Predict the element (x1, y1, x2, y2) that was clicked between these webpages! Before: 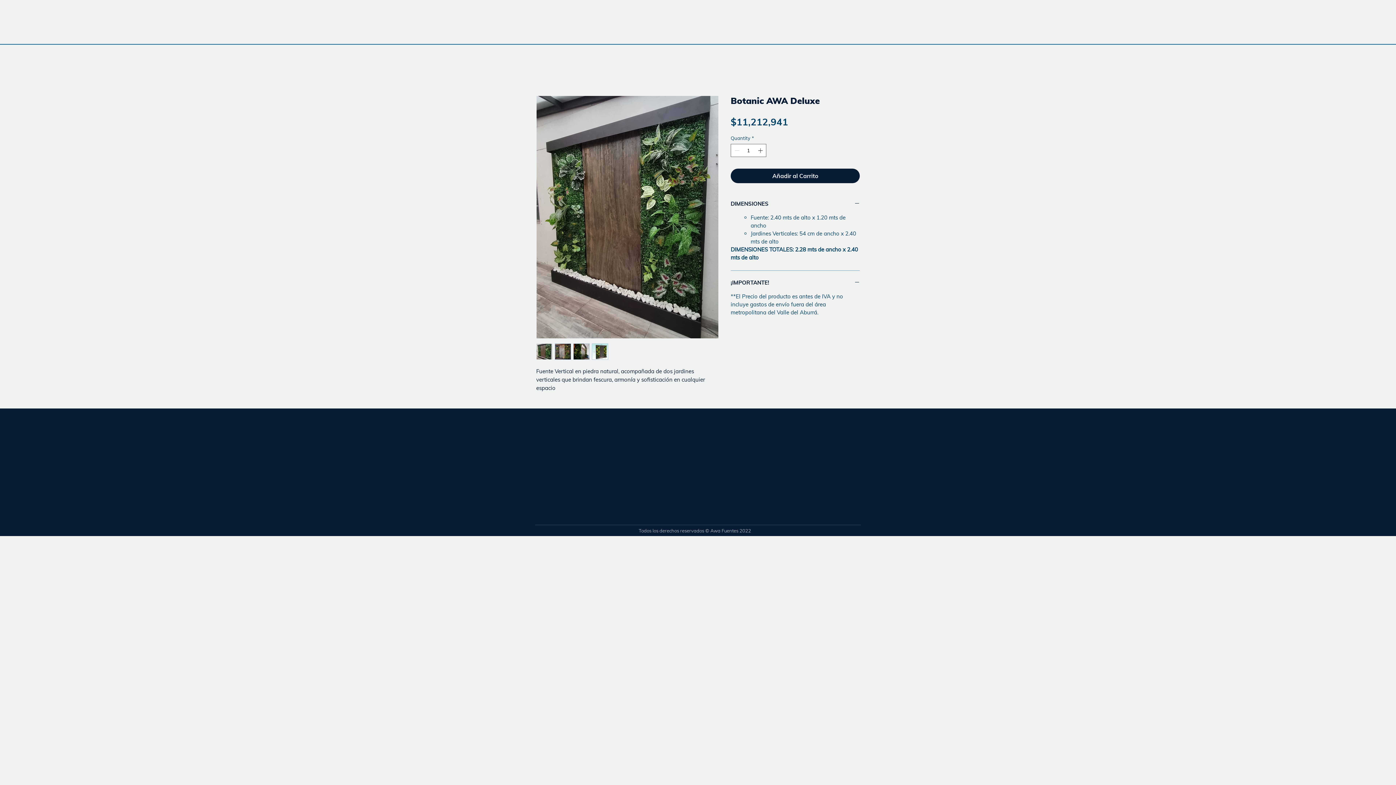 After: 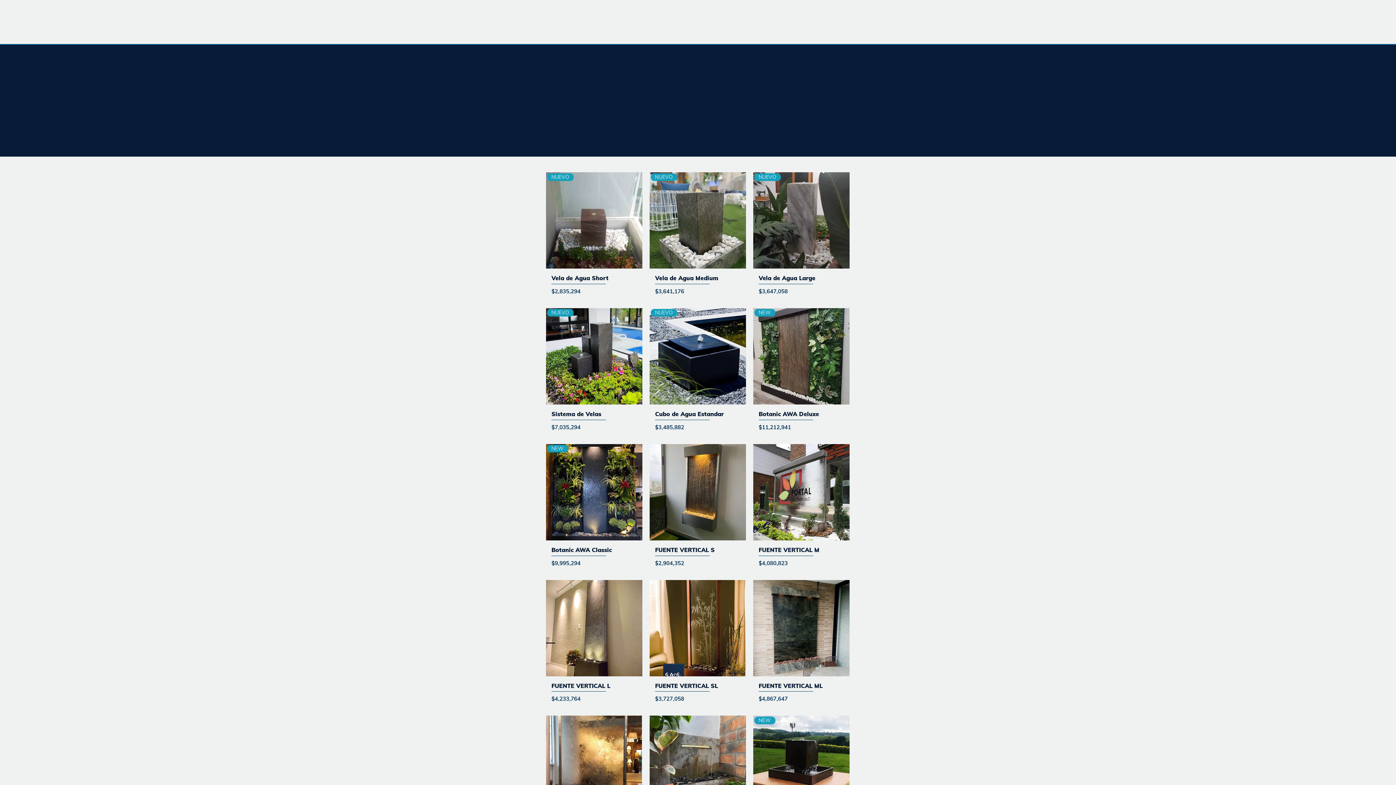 Action: label: PRODUCTOS bbox: (671, 20, 738, 34)